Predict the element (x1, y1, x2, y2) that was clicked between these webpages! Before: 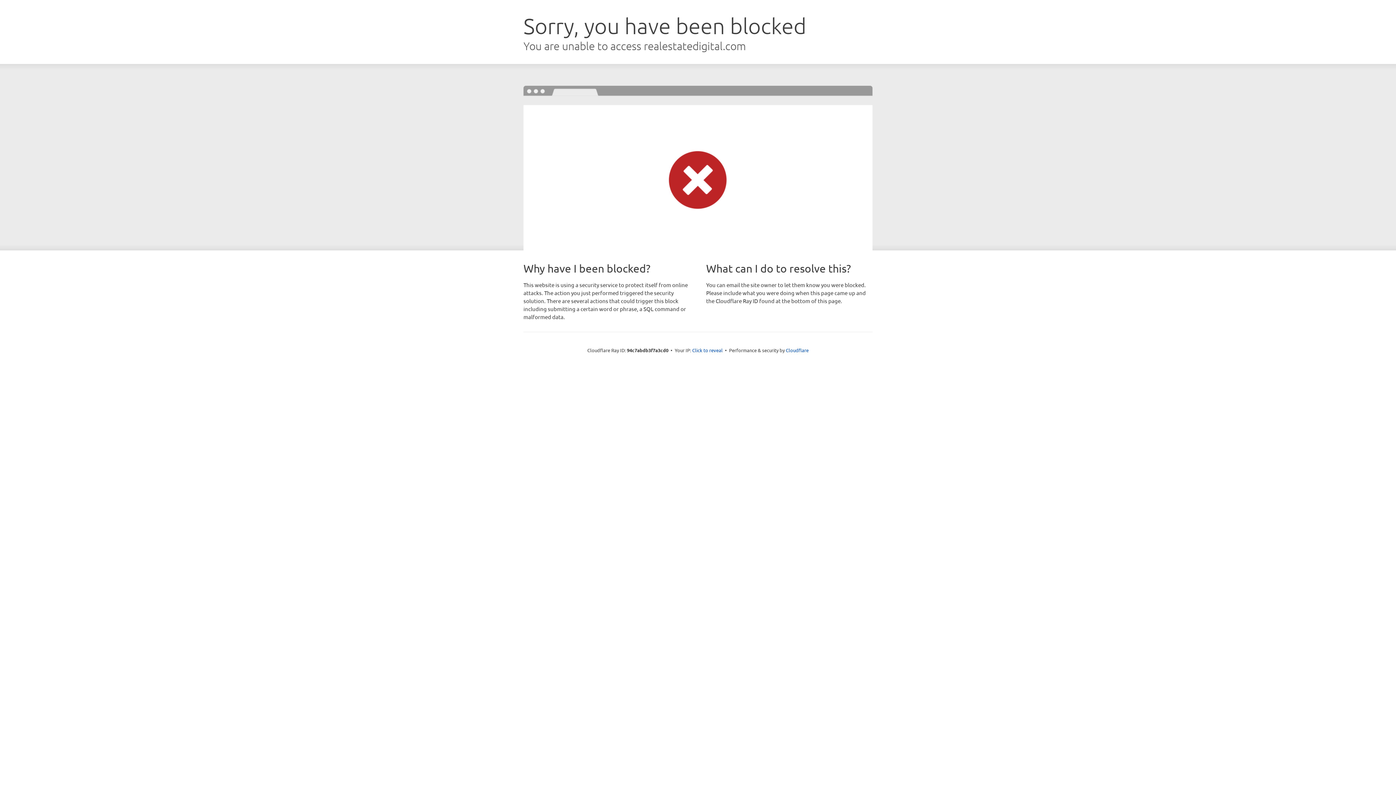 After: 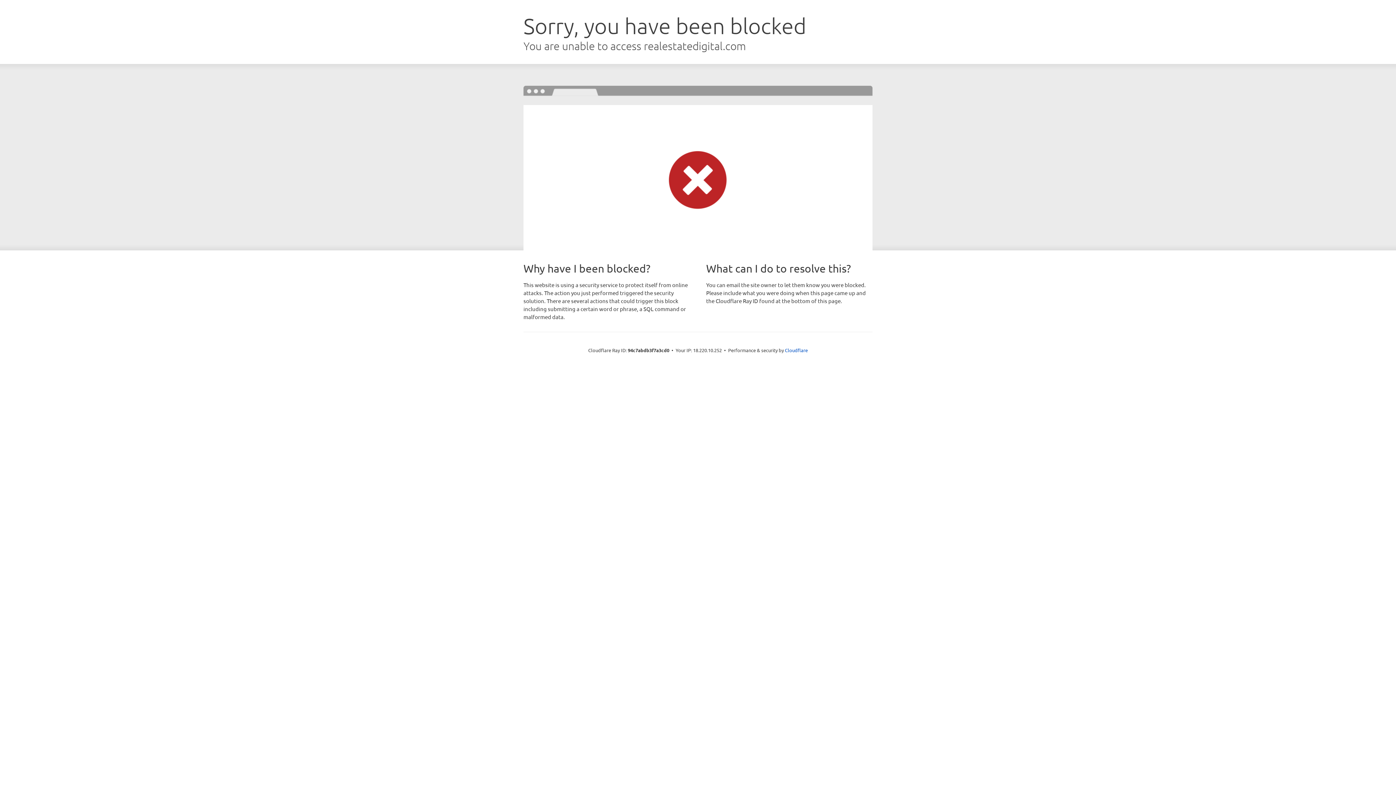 Action: bbox: (692, 346, 722, 353) label: Click to reveal